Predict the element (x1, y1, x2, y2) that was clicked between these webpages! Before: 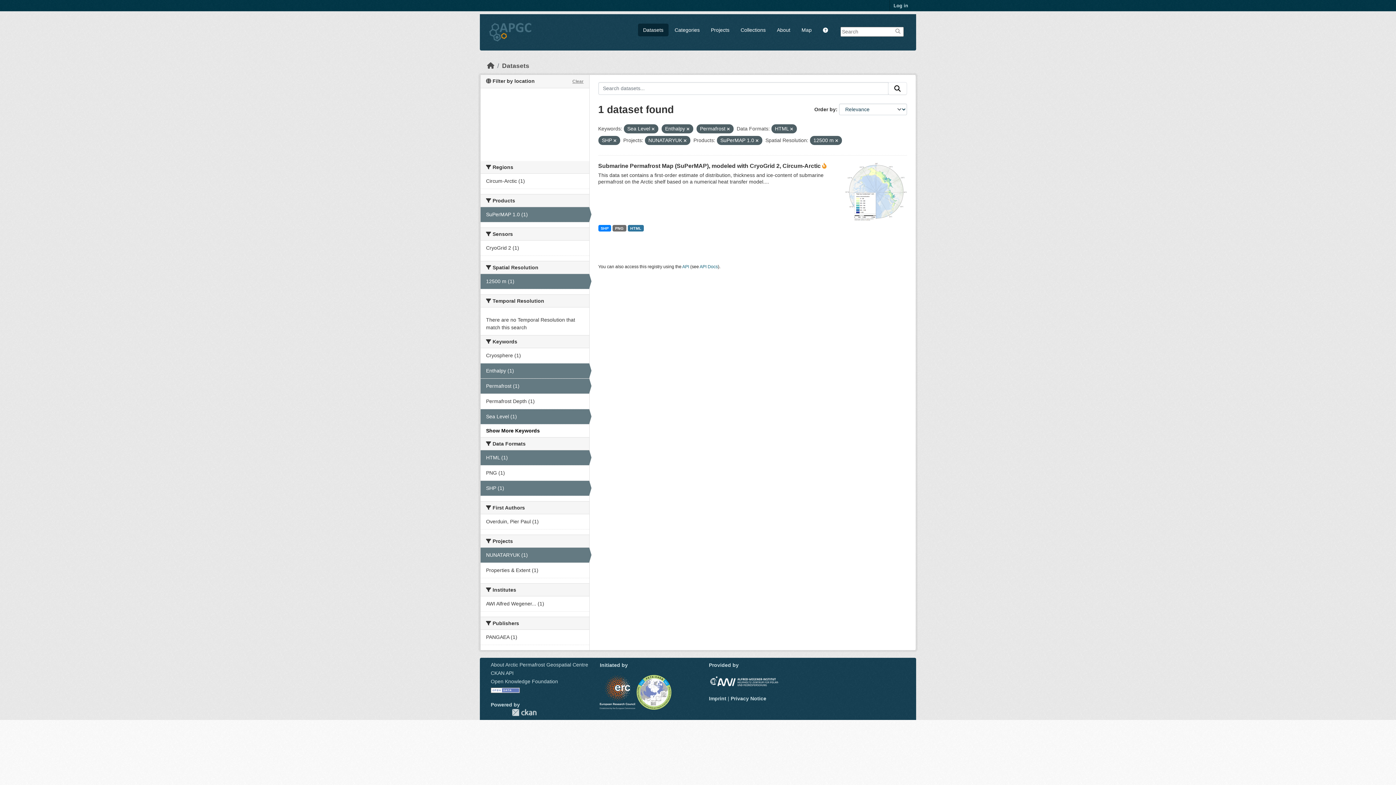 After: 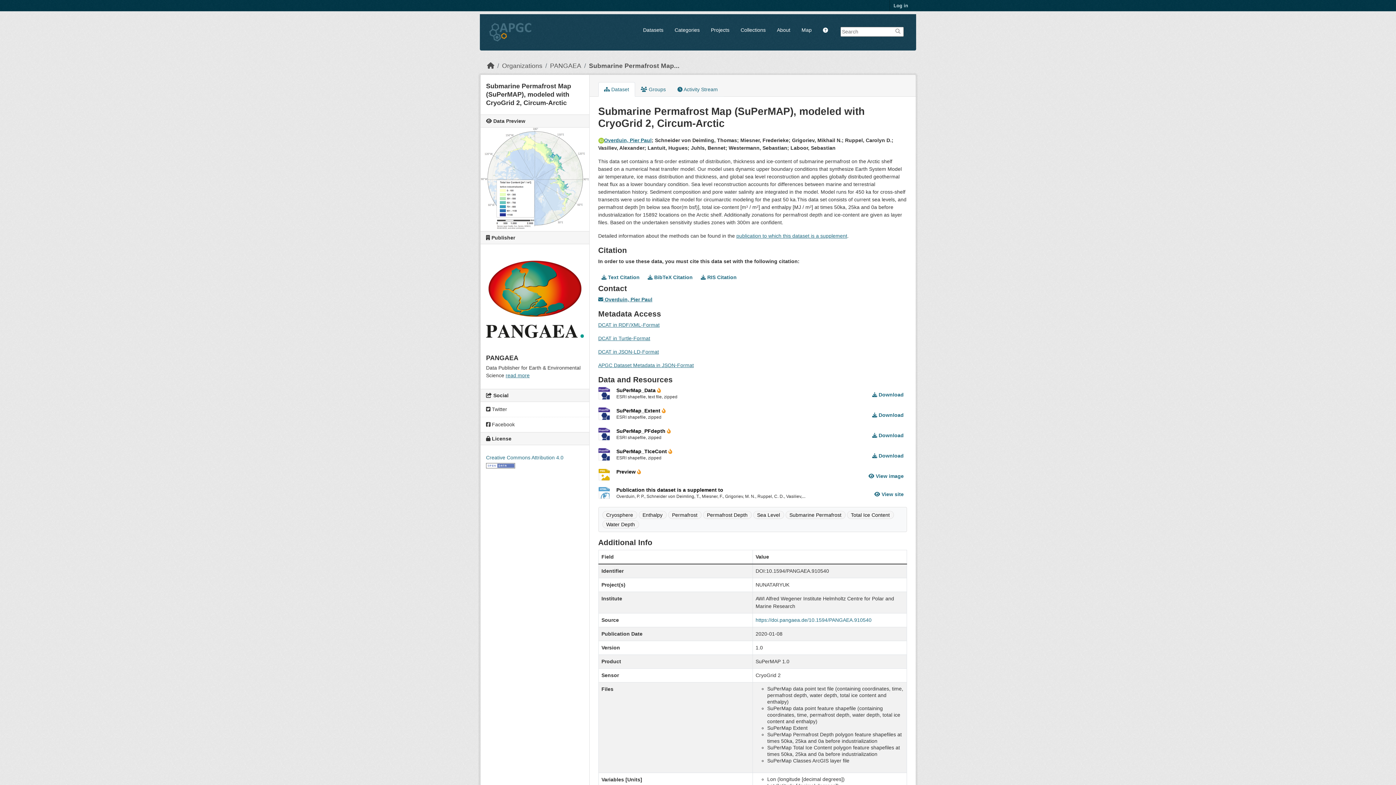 Action: label: PNG bbox: (612, 225, 626, 231)